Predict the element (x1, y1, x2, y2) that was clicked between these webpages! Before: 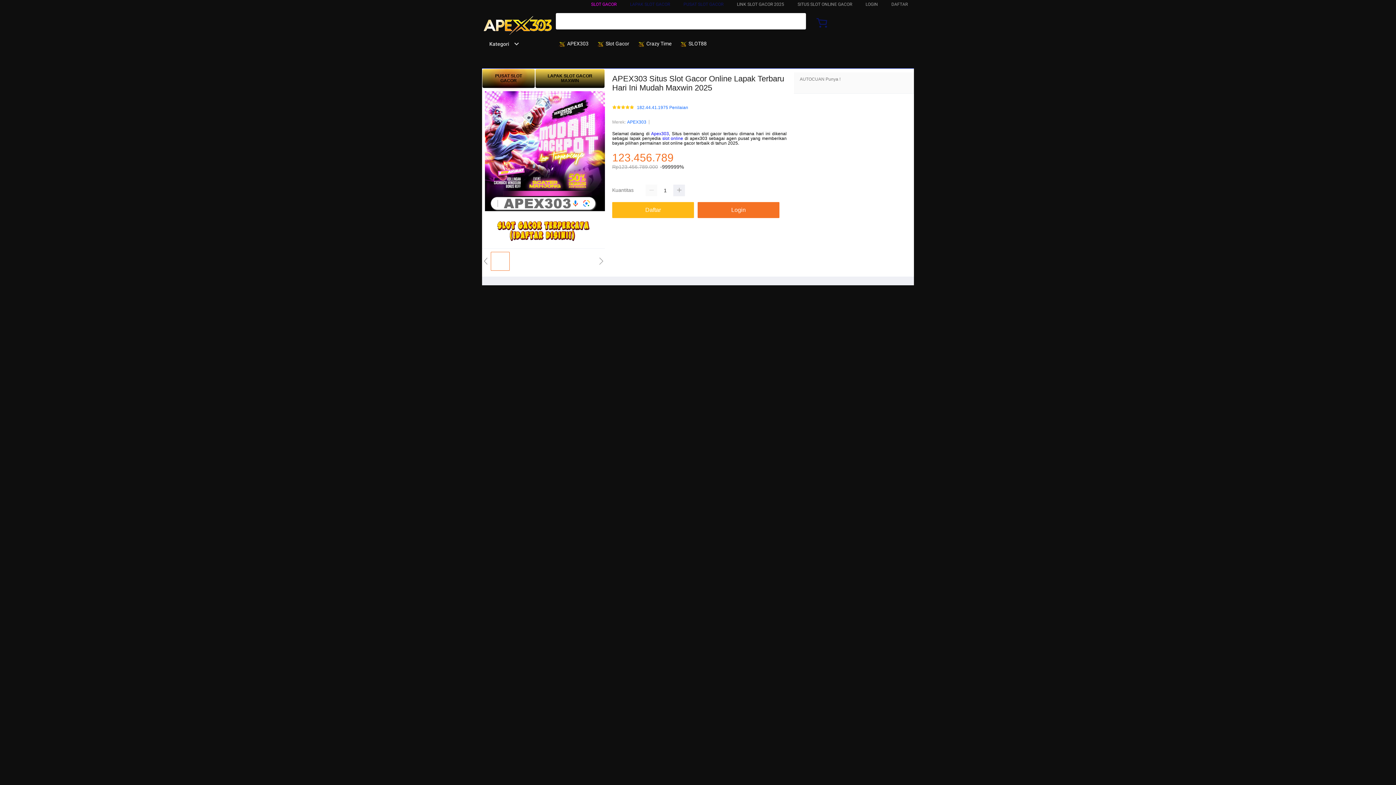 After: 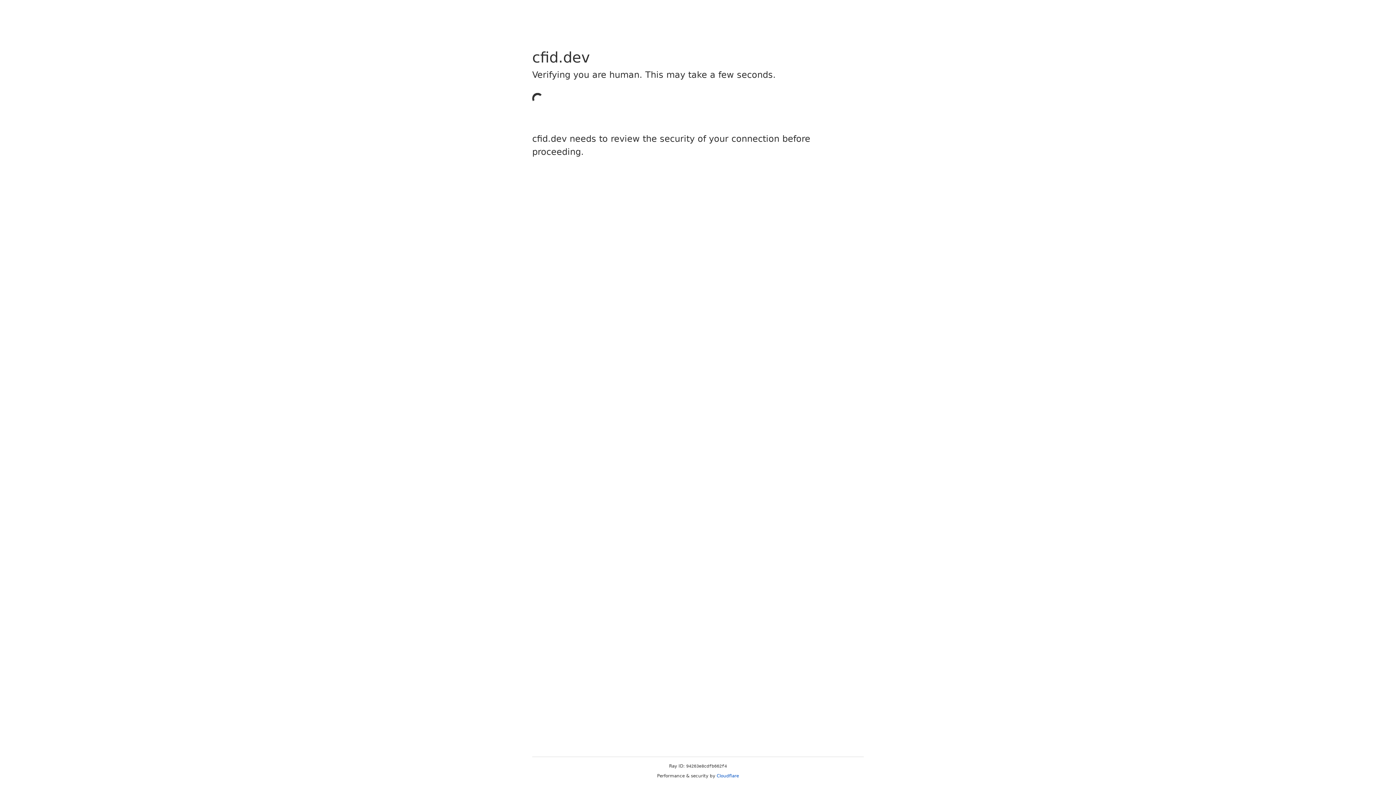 Action: label: PUSAT SLOT GACOR bbox: (482, 68, 535, 88)